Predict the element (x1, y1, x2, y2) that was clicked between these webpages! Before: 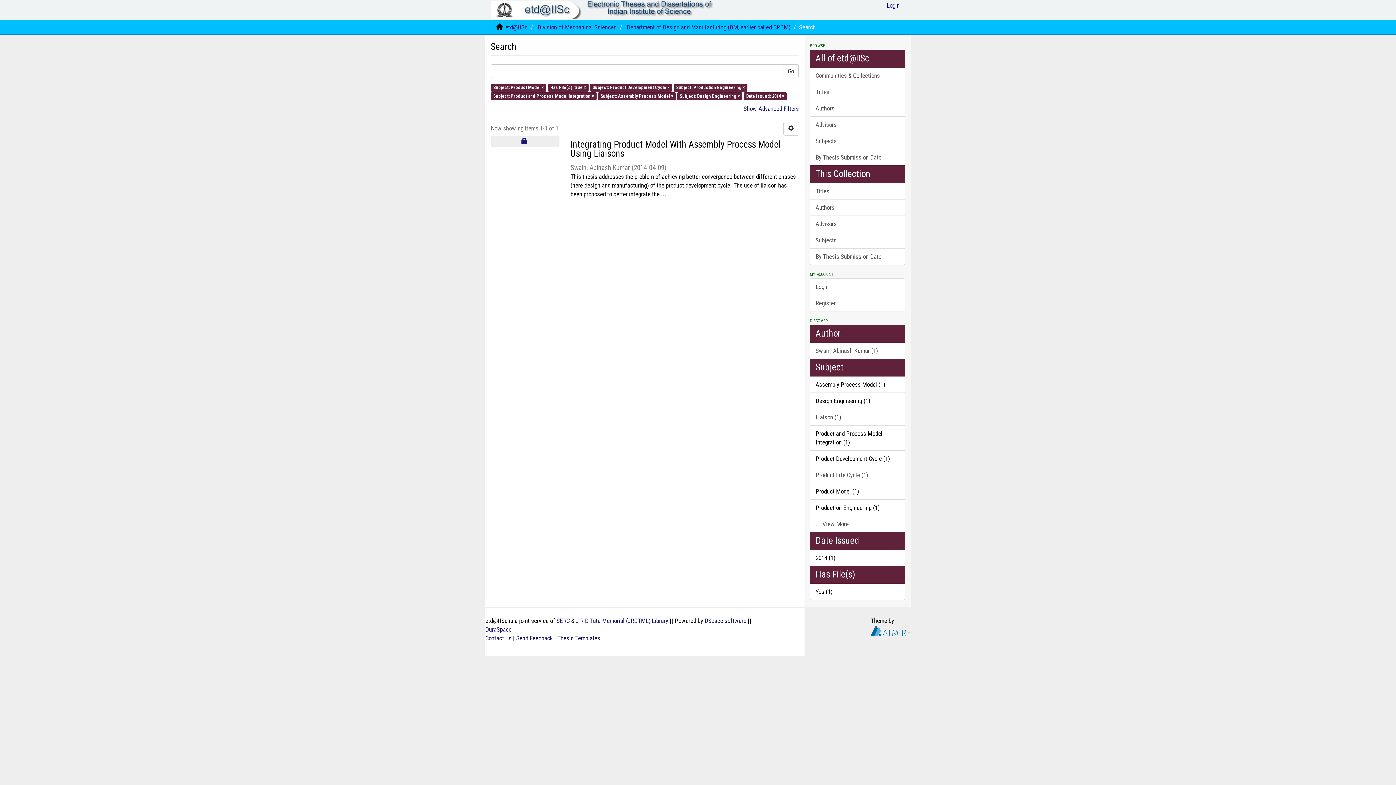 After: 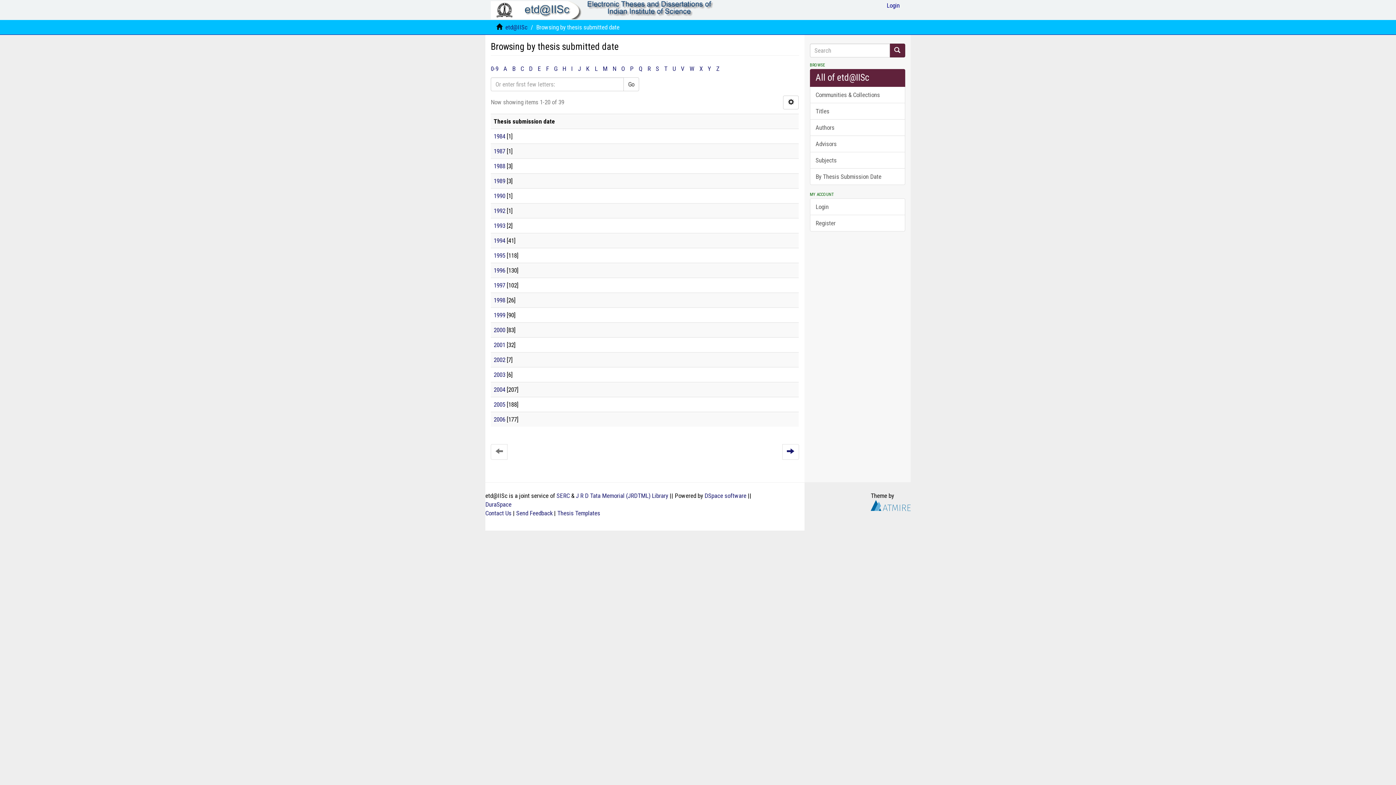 Action: bbox: (810, 149, 905, 165) label: By Thesis Submission Date